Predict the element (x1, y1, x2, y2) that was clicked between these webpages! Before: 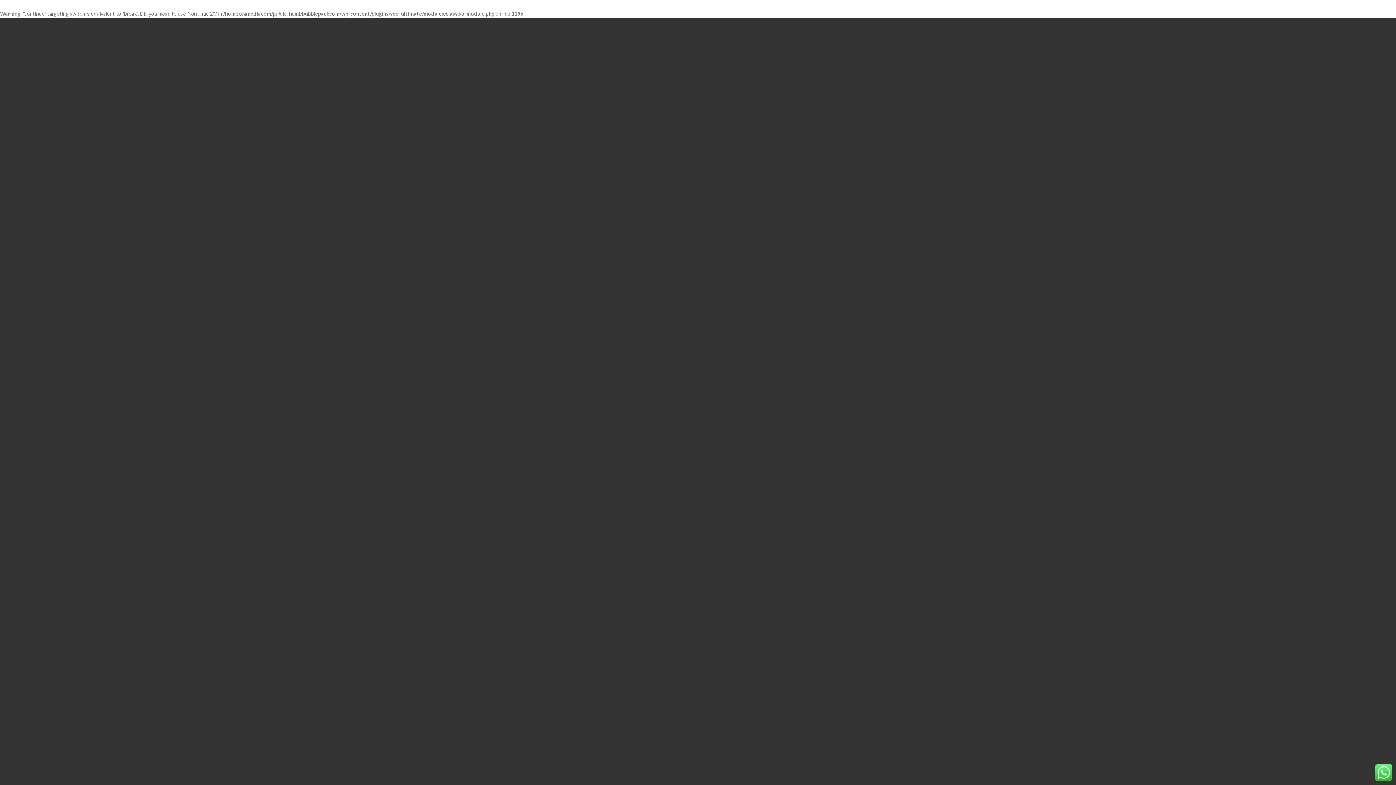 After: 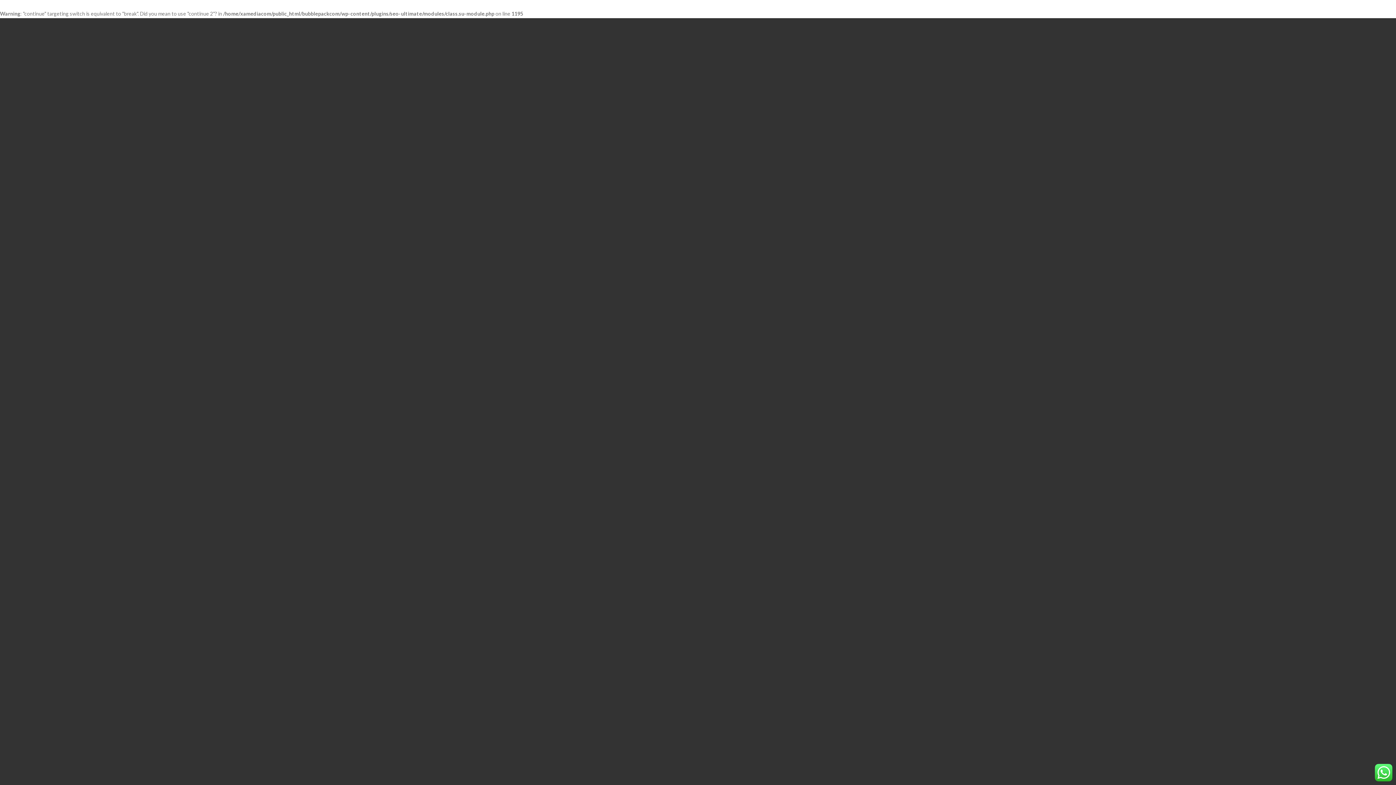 Action: bbox: (1375, 776, 1392, 782)